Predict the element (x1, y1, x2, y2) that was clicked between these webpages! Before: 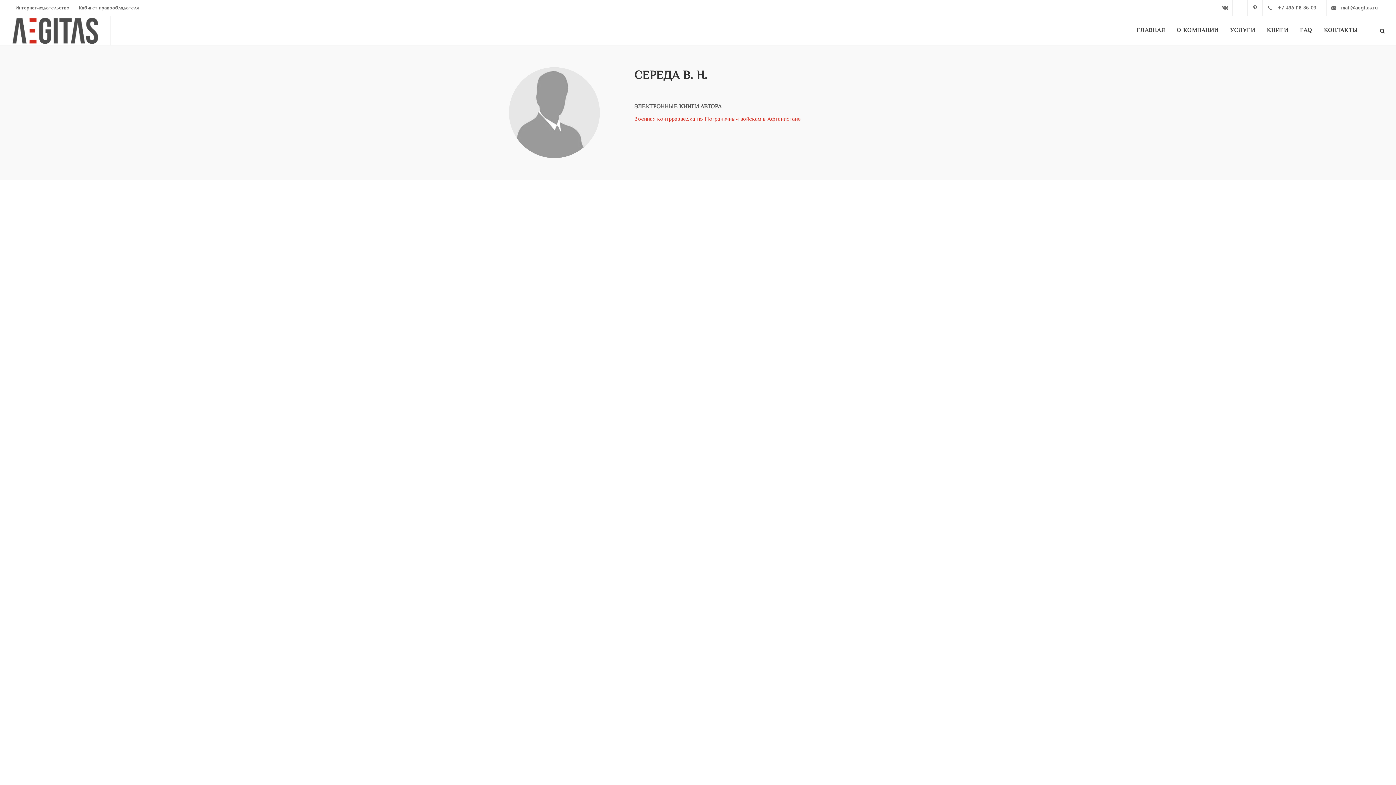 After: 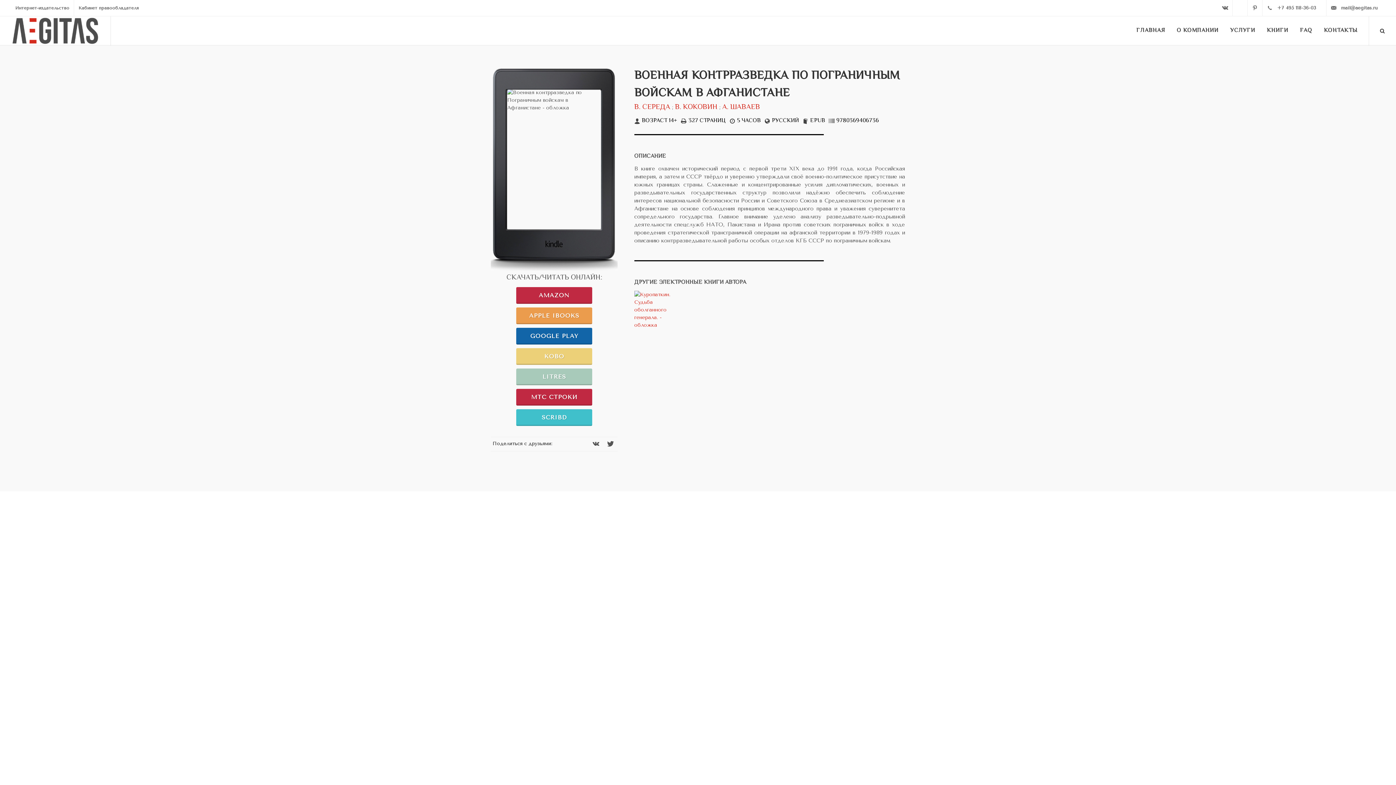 Action: label: Военная контрразведка по Пограничным войскам в Афганистане bbox: (634, 116, 801, 122)